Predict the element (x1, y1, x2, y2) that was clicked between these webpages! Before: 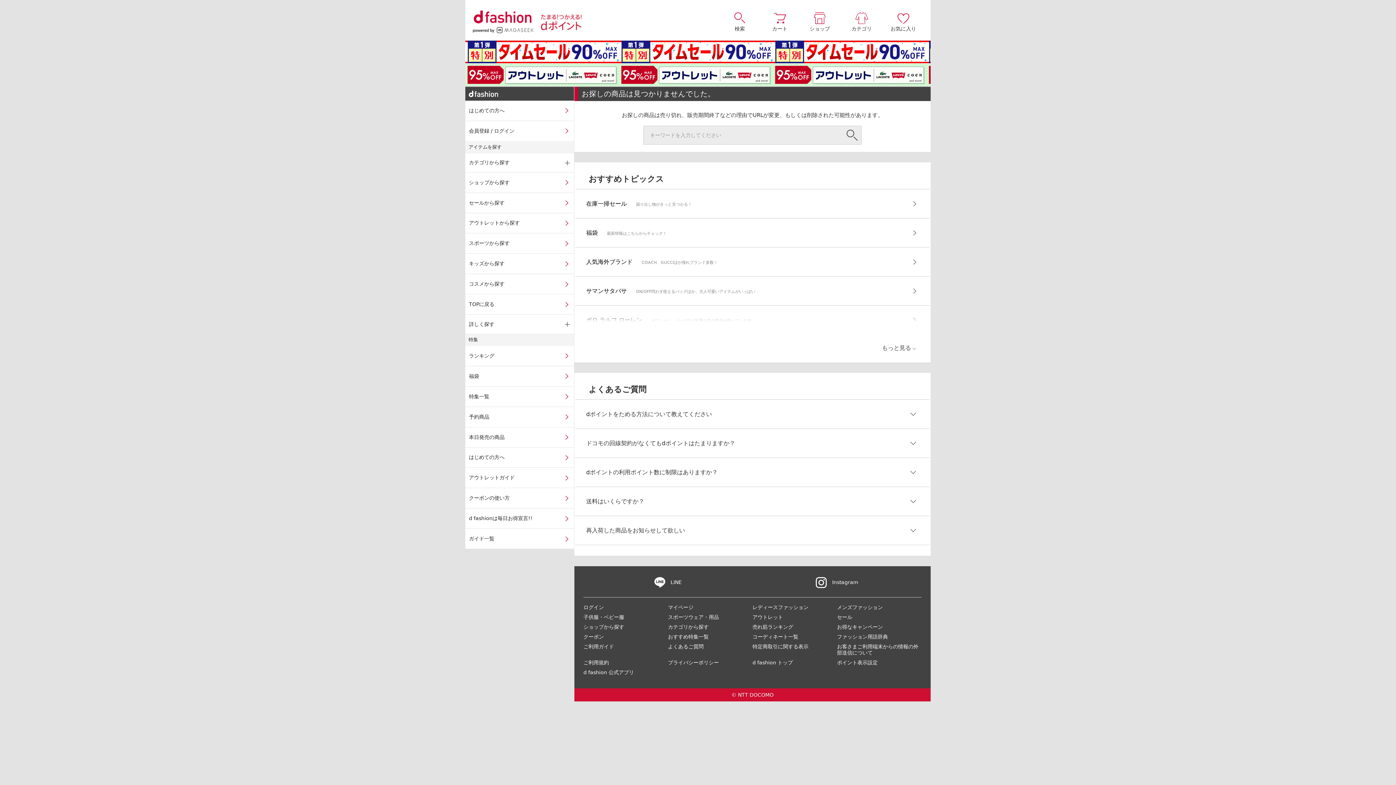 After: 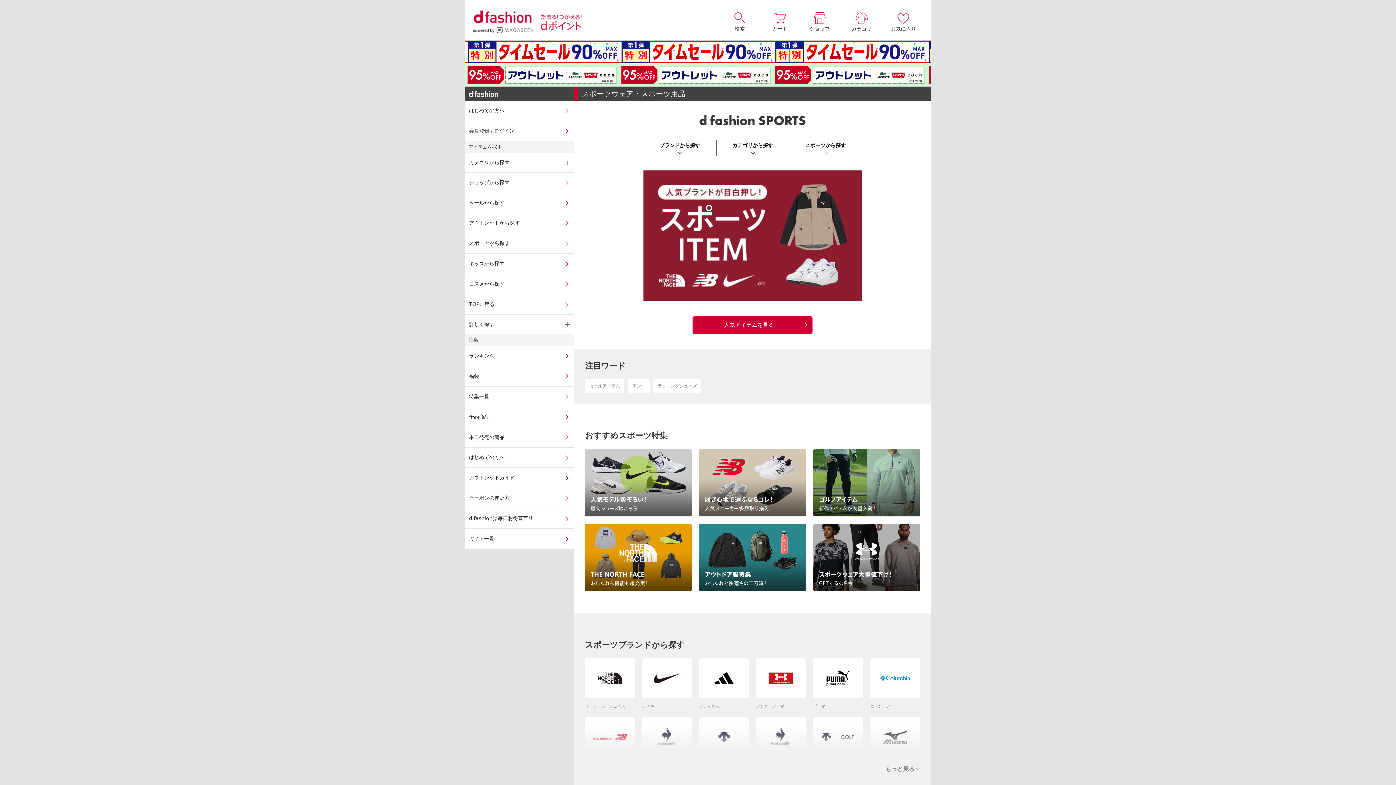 Action: label: スポーツから探す bbox: (465, 233, 574, 253)